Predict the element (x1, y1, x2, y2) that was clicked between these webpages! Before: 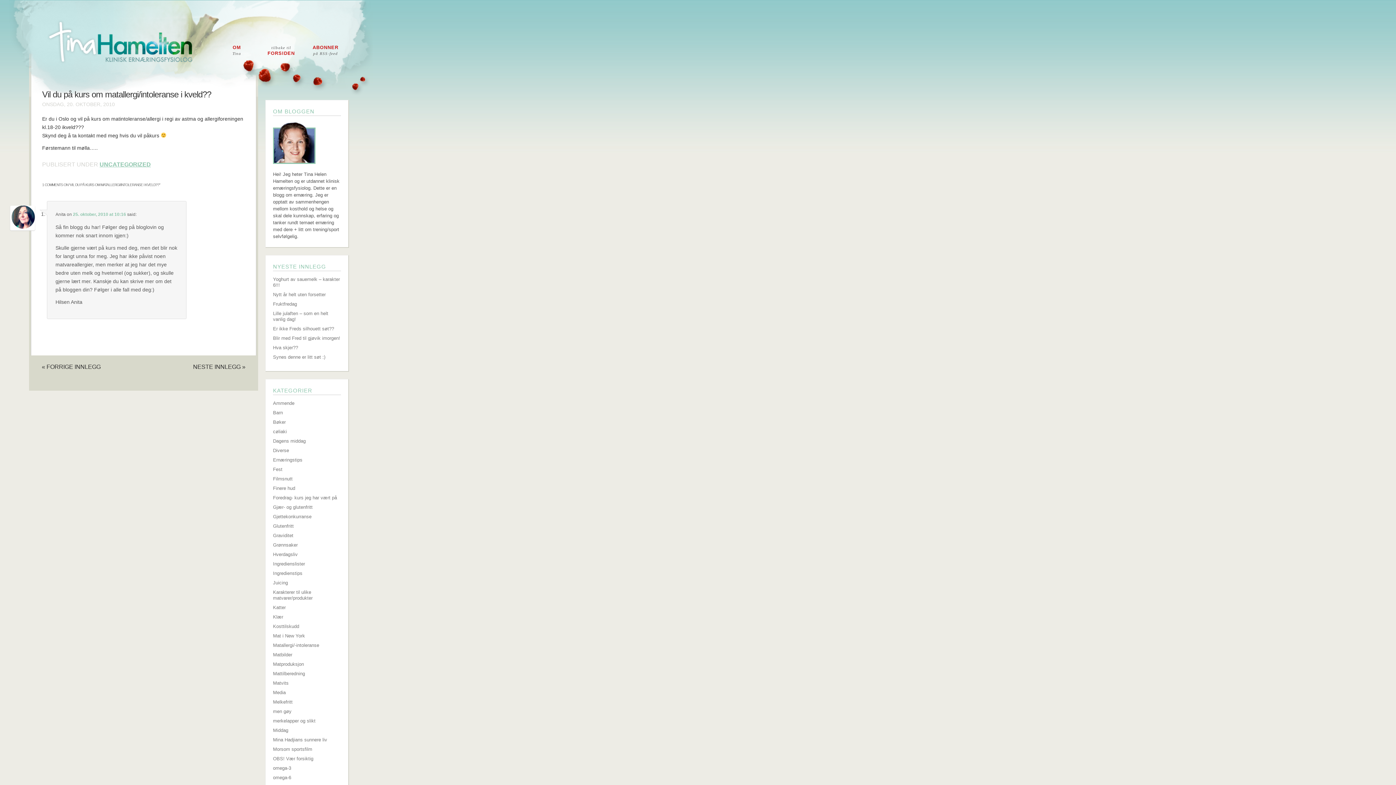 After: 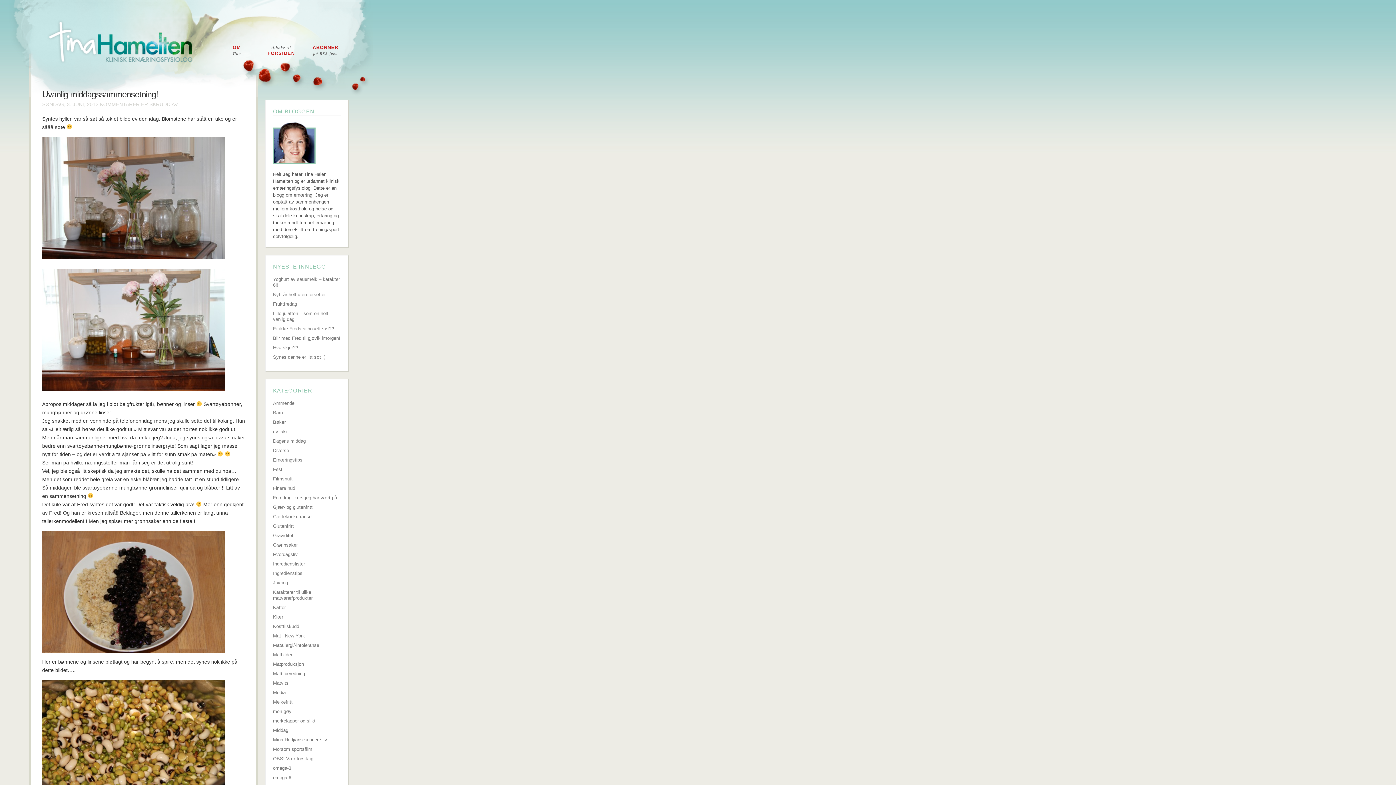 Action: bbox: (273, 728, 341, 733) label: Middag